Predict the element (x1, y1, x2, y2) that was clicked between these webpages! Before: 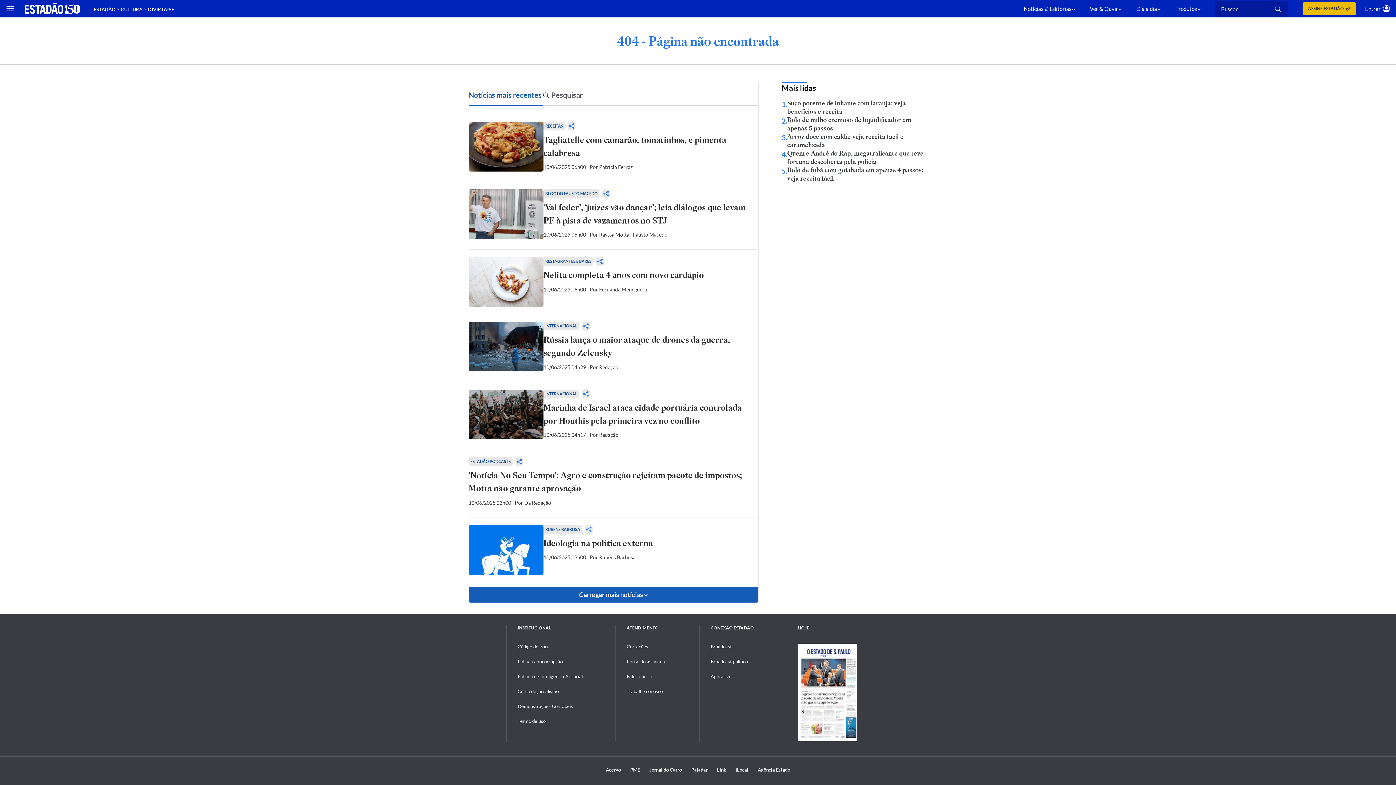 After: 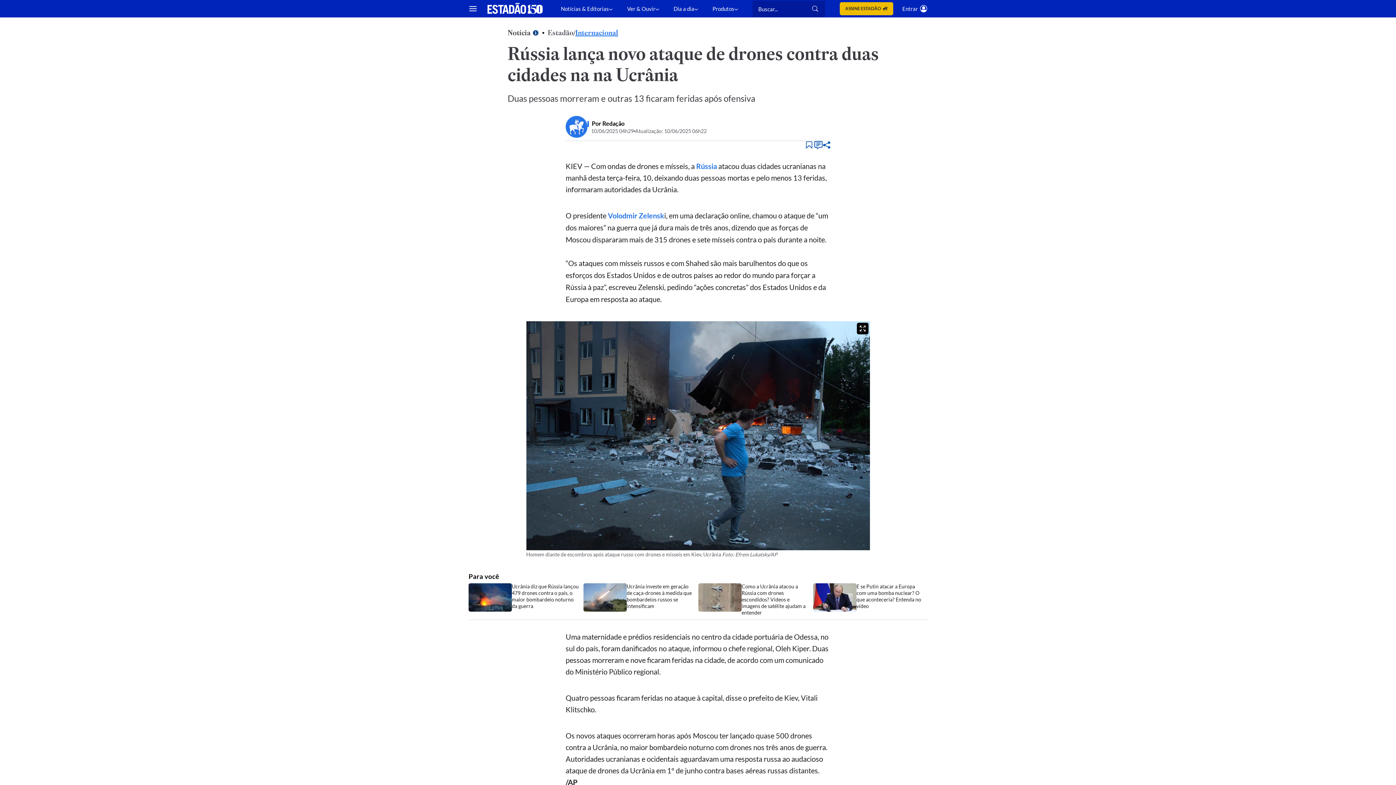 Action: label: Rússia lança o maior ataque de drones da guerra, segundo Zelensky bbox: (543, 333, 751, 359)